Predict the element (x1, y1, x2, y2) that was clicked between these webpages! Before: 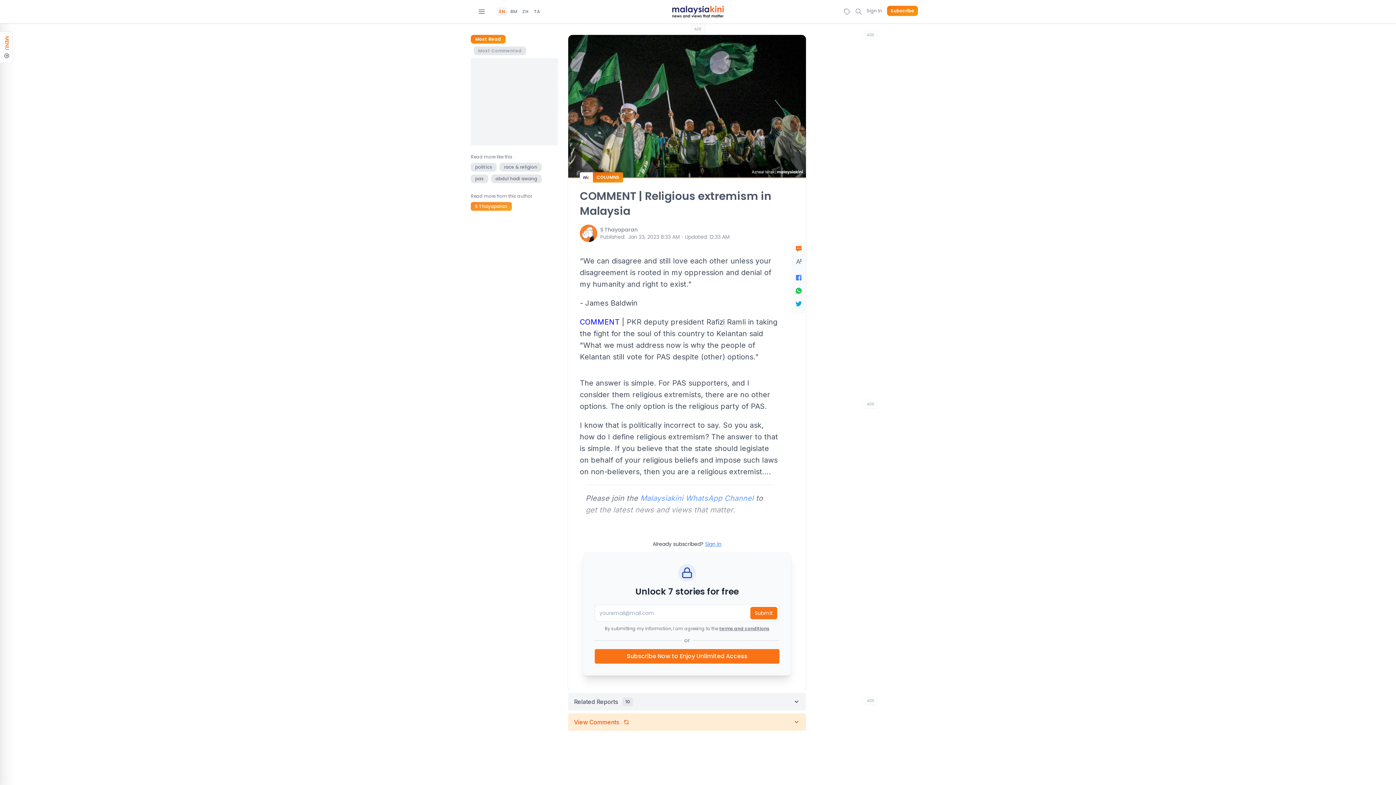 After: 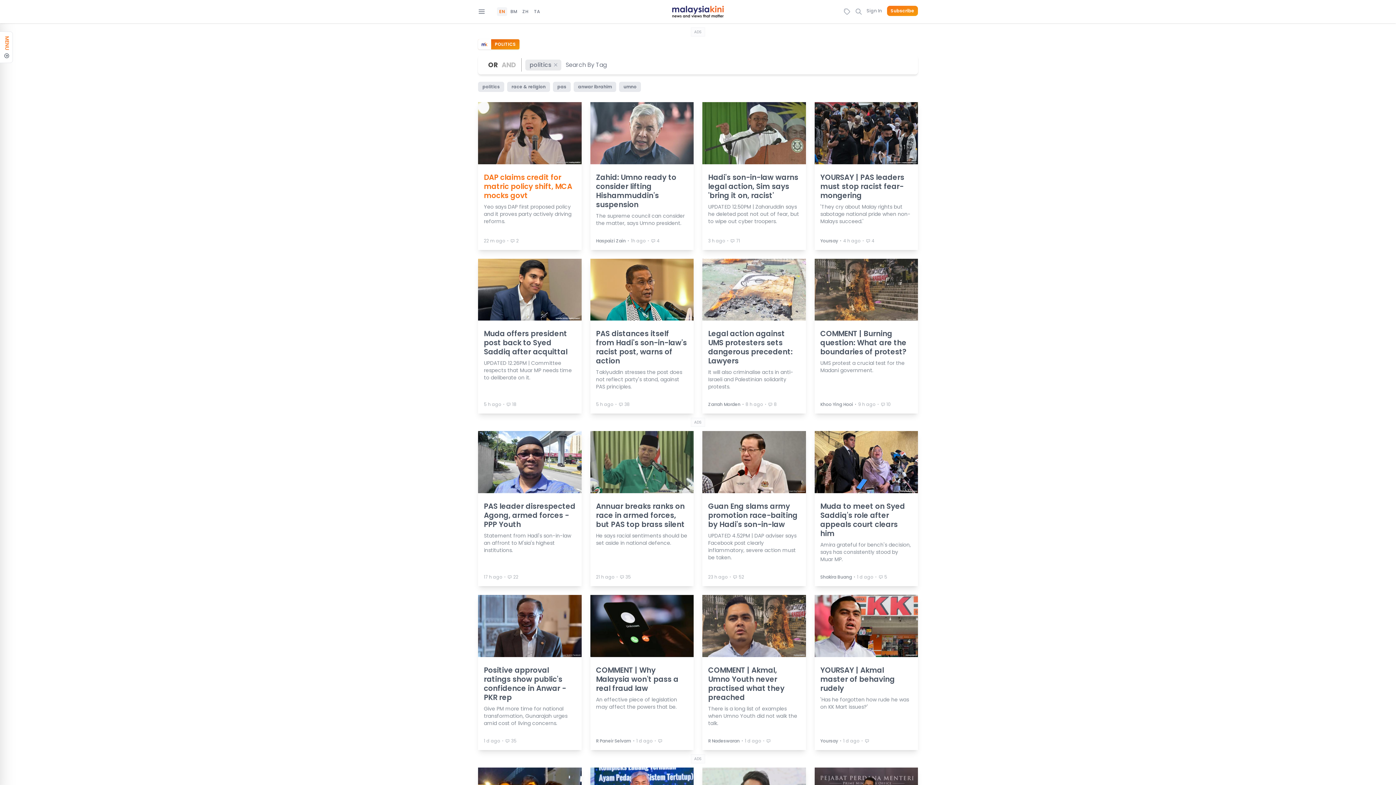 Action: label: politics bbox: (470, 161, 499, 173)